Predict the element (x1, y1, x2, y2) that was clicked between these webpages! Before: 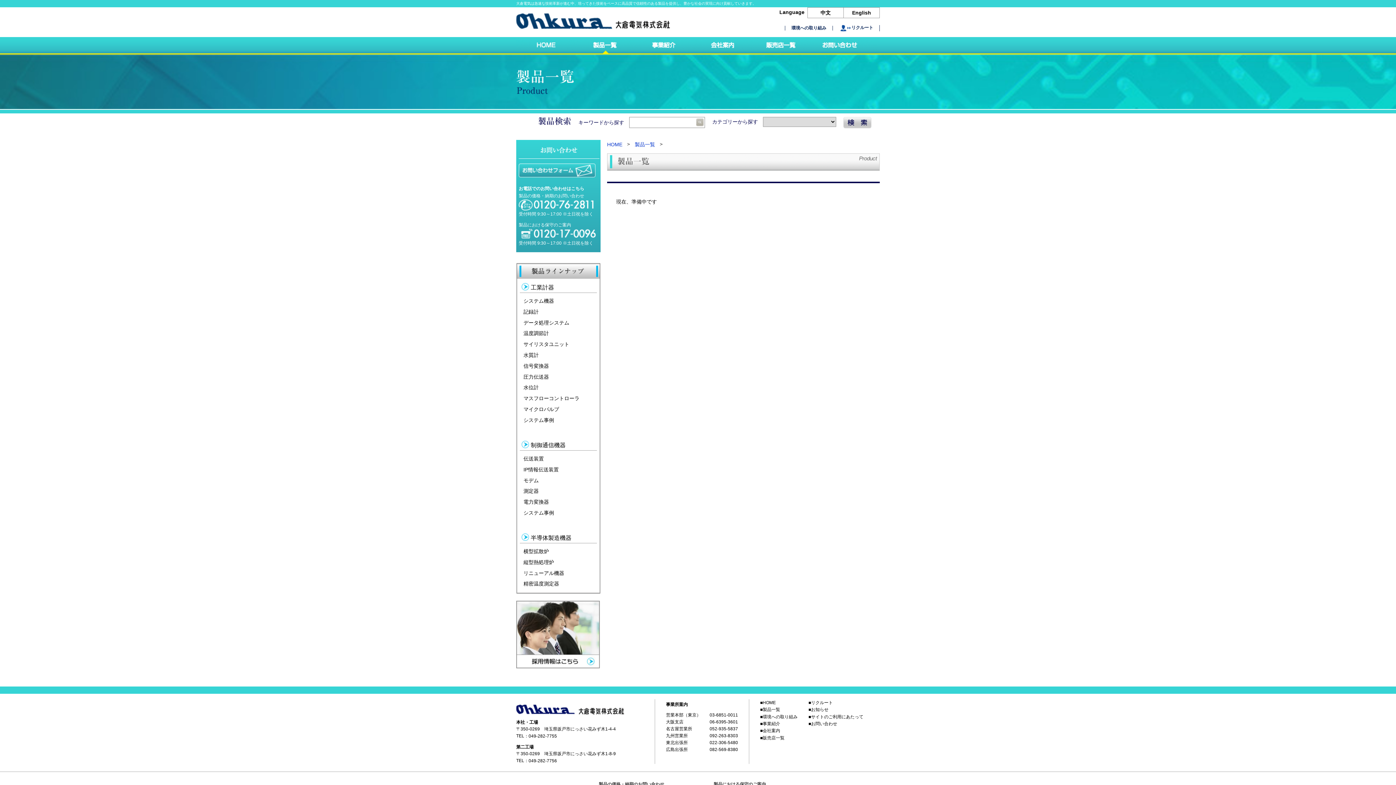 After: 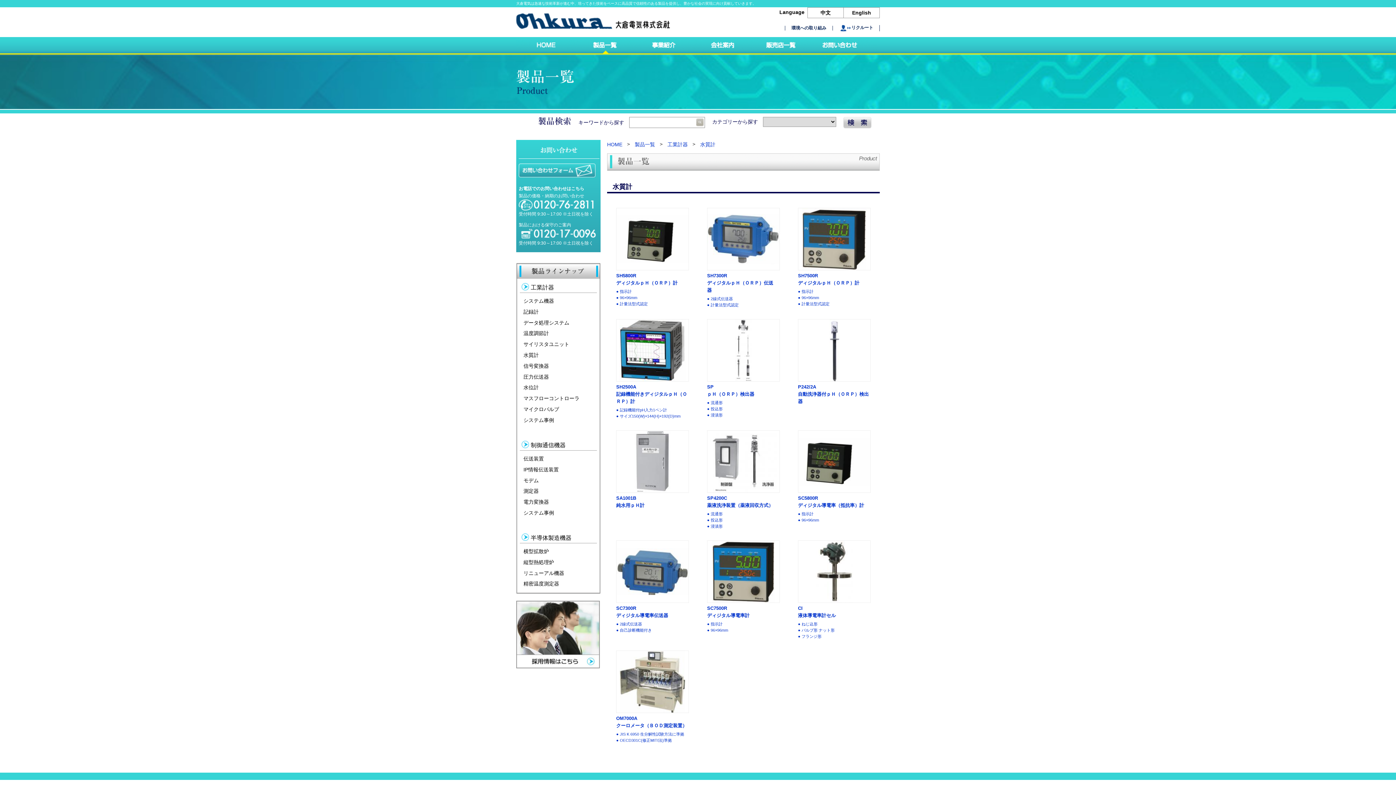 Action: bbox: (523, 352, 538, 358) label: 水質計